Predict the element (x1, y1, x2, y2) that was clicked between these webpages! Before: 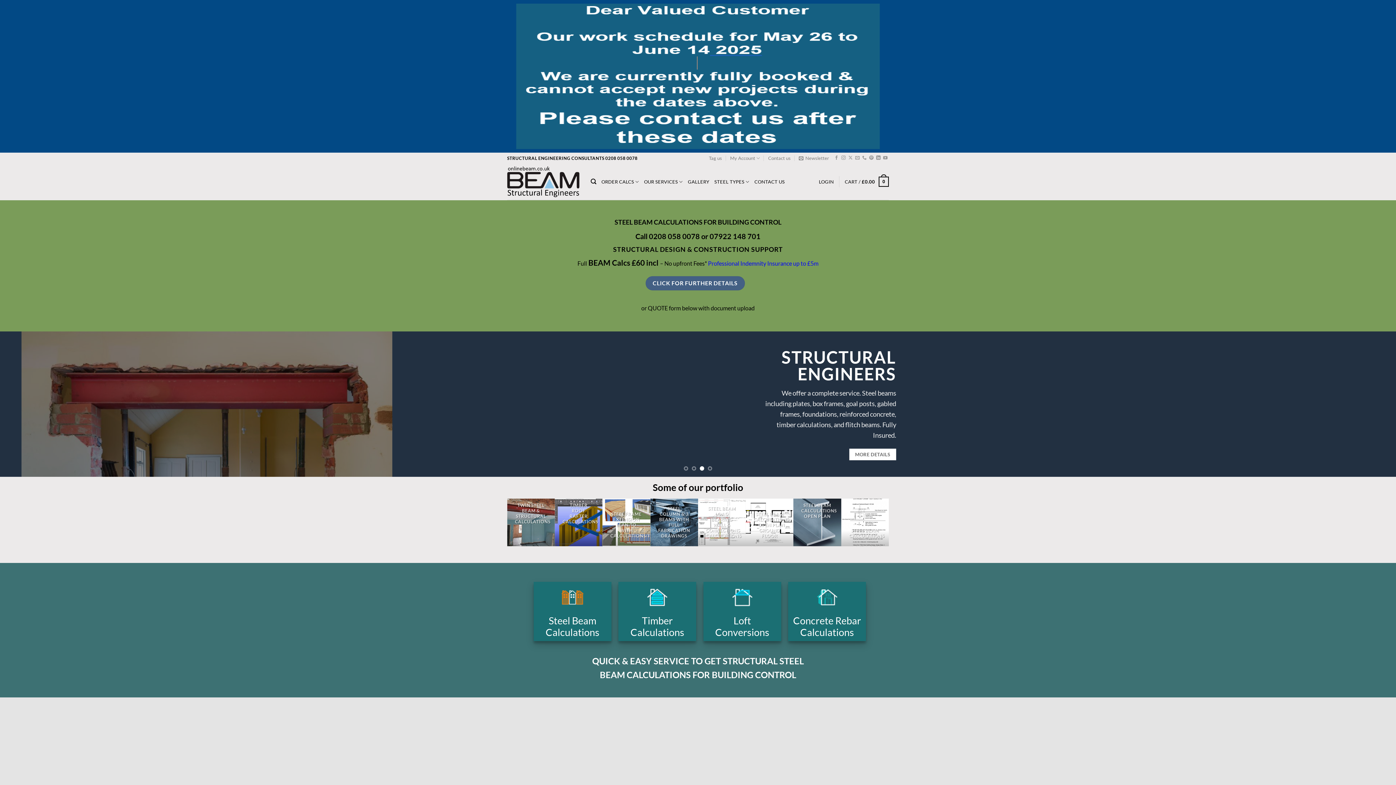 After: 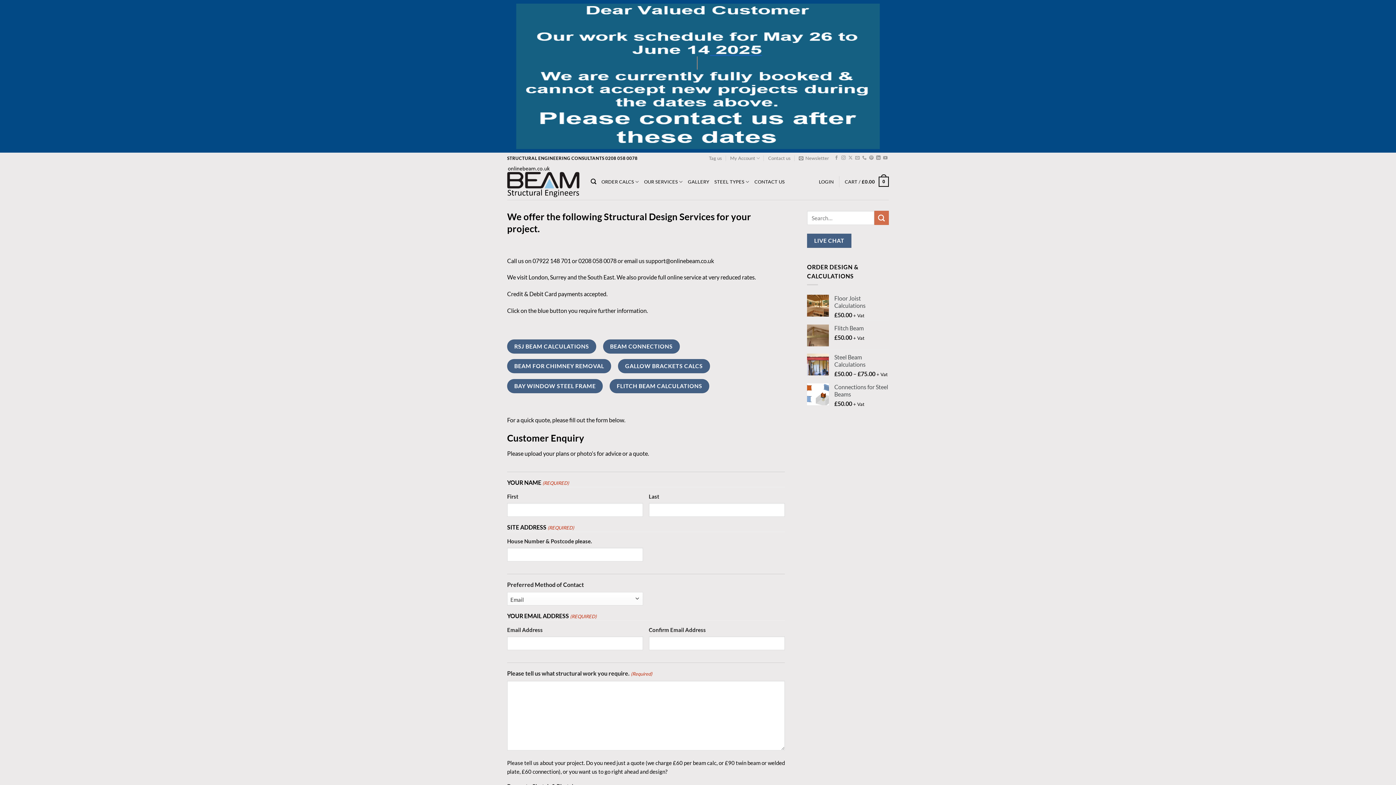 Action: bbox: (644, 174, 682, 189) label: OUR SERVICES